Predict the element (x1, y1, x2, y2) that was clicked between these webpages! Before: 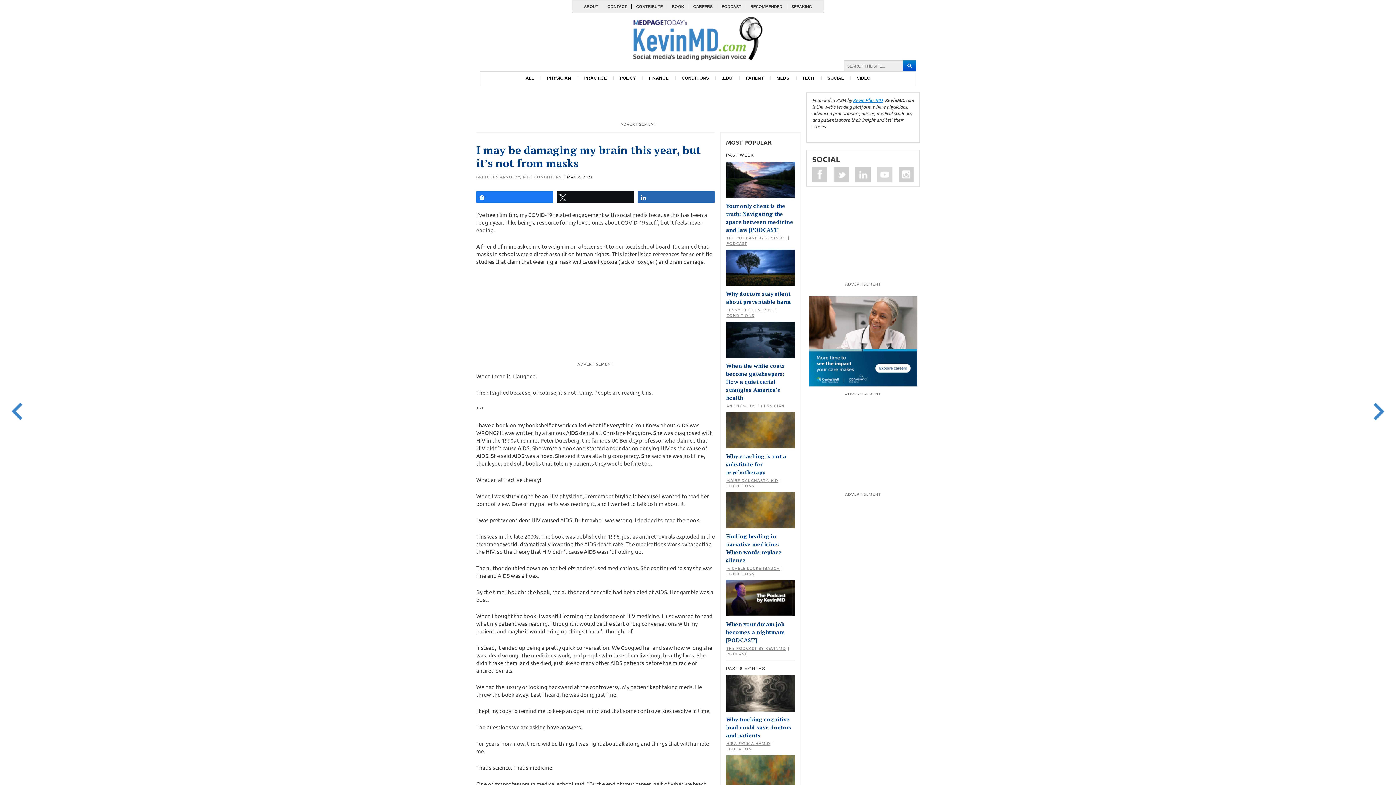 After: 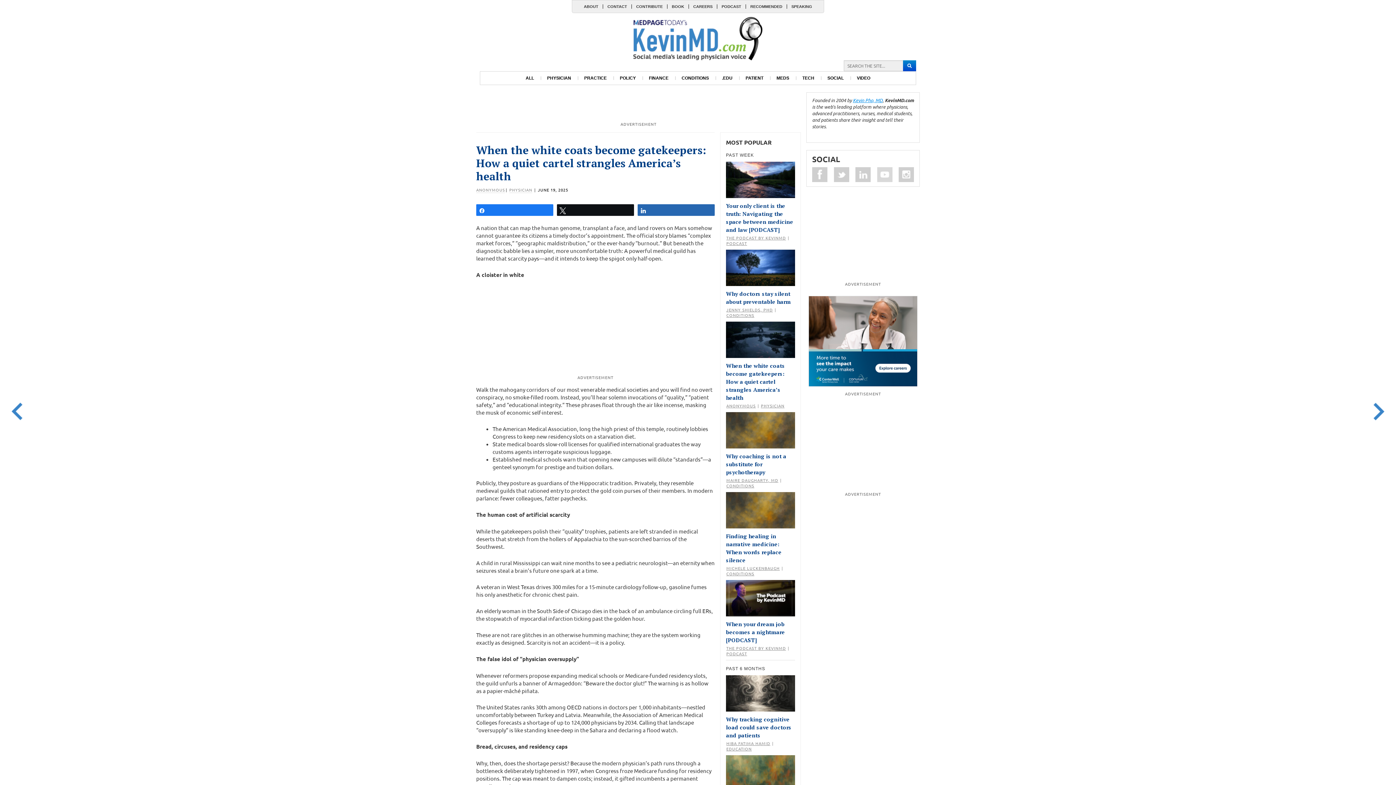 Action: bbox: (726, 336, 795, 342)